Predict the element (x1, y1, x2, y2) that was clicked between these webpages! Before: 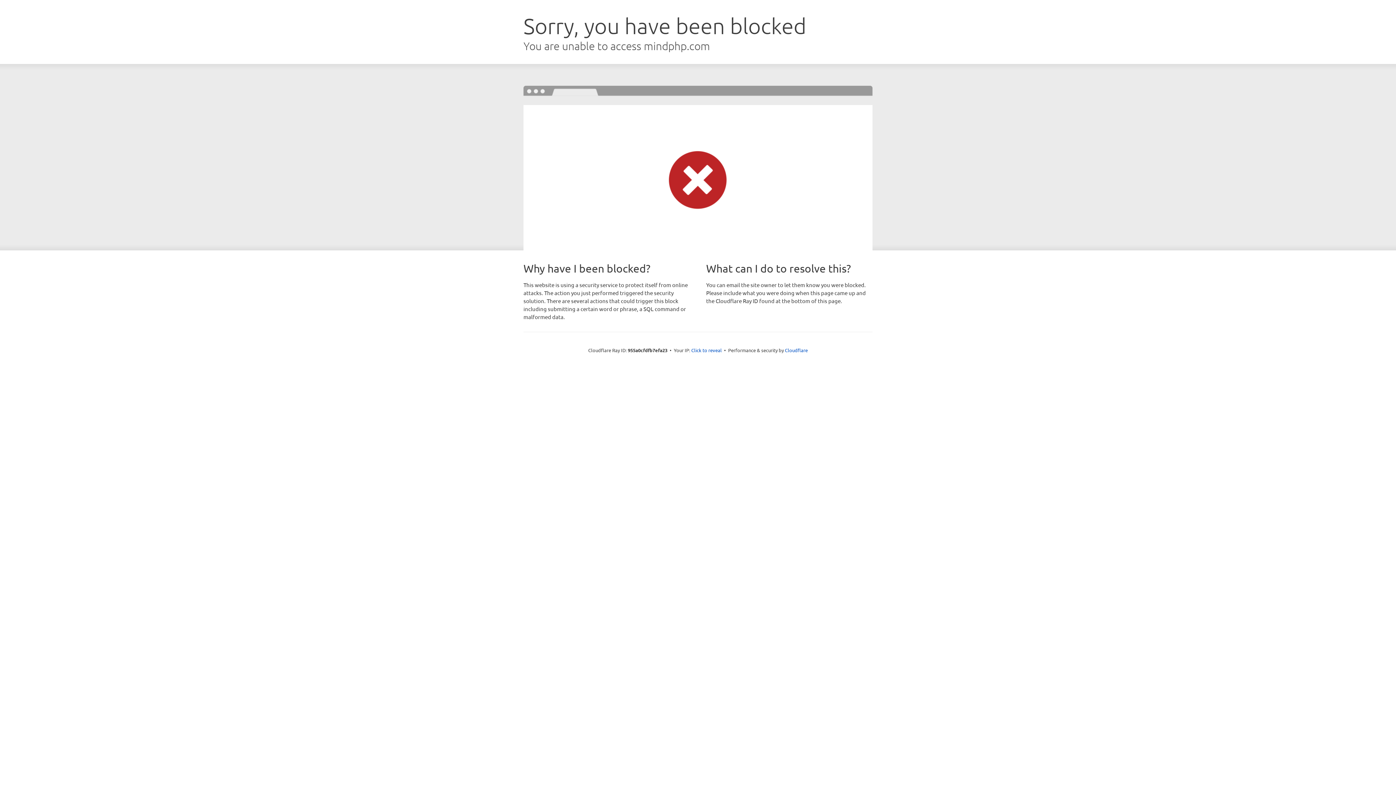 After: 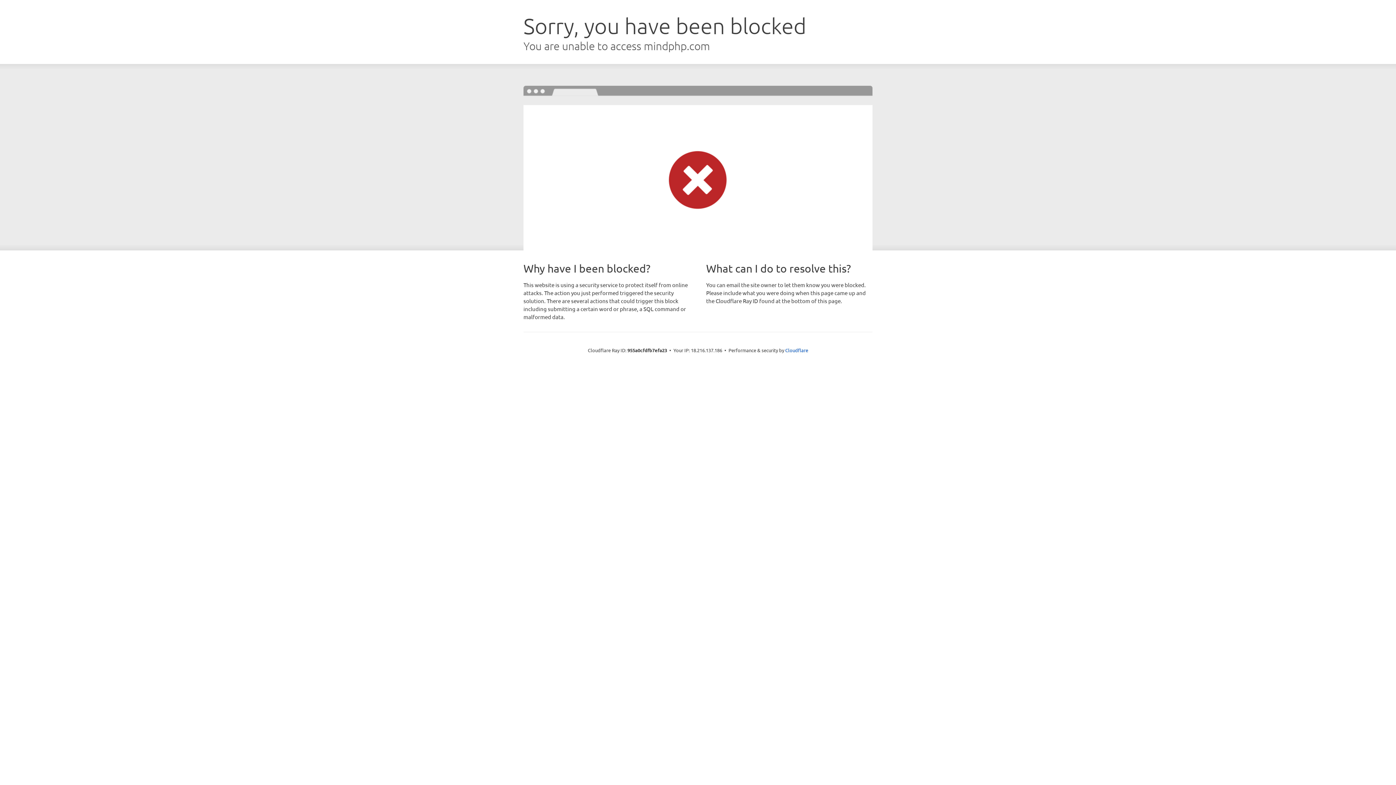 Action: bbox: (691, 346, 722, 353) label: Click to reveal